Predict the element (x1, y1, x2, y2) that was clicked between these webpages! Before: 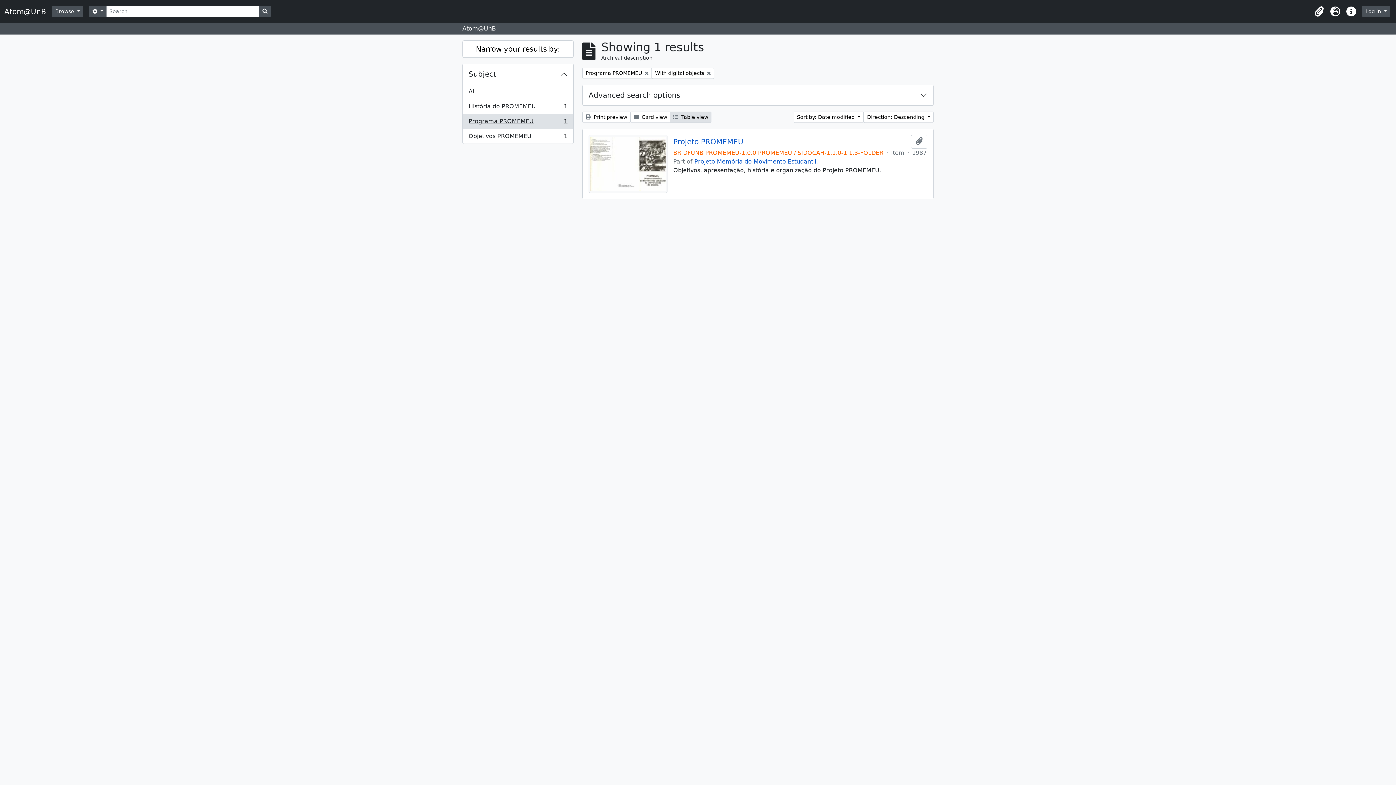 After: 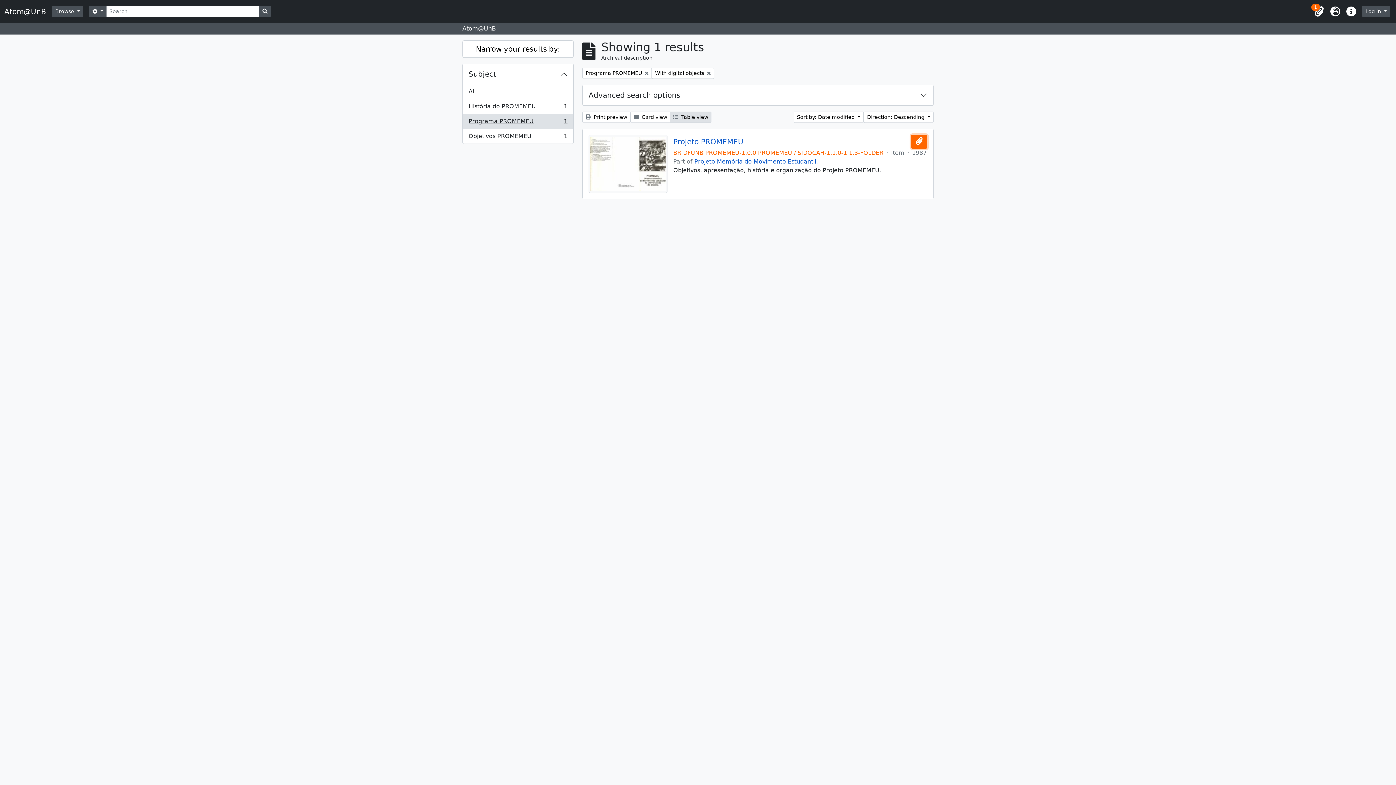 Action: bbox: (911, 134, 927, 148) label: Add to clipboard